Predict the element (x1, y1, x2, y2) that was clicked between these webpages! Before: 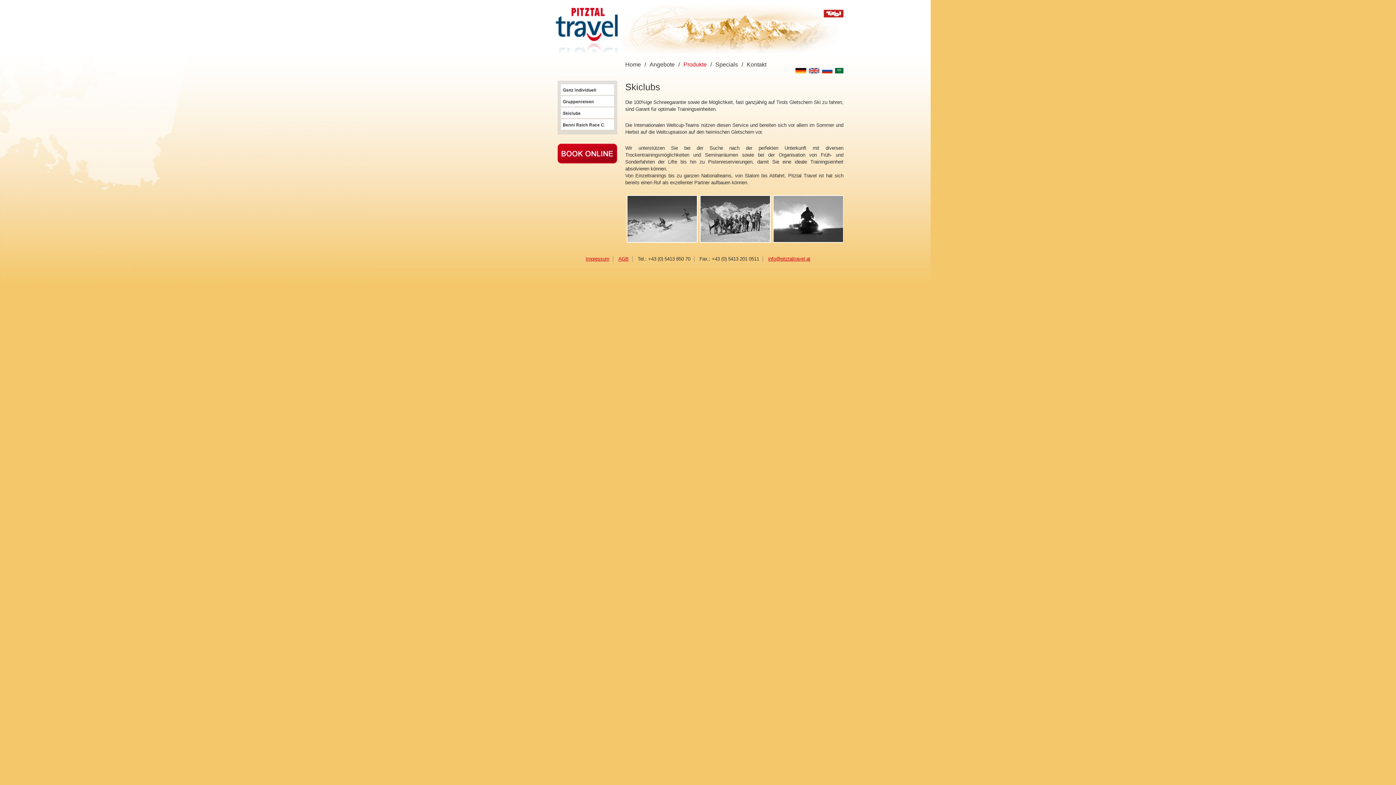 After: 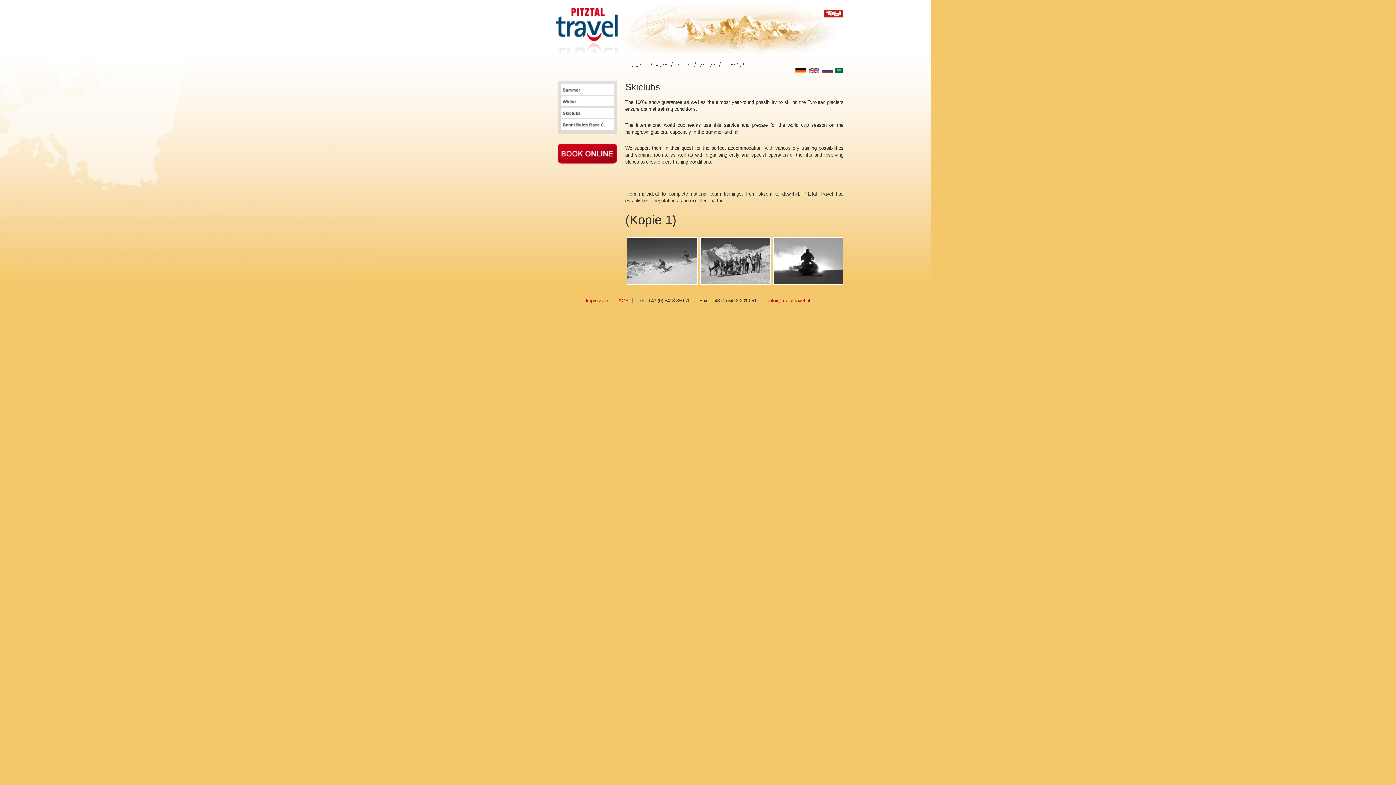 Action: bbox: (832, 69, 843, 74)